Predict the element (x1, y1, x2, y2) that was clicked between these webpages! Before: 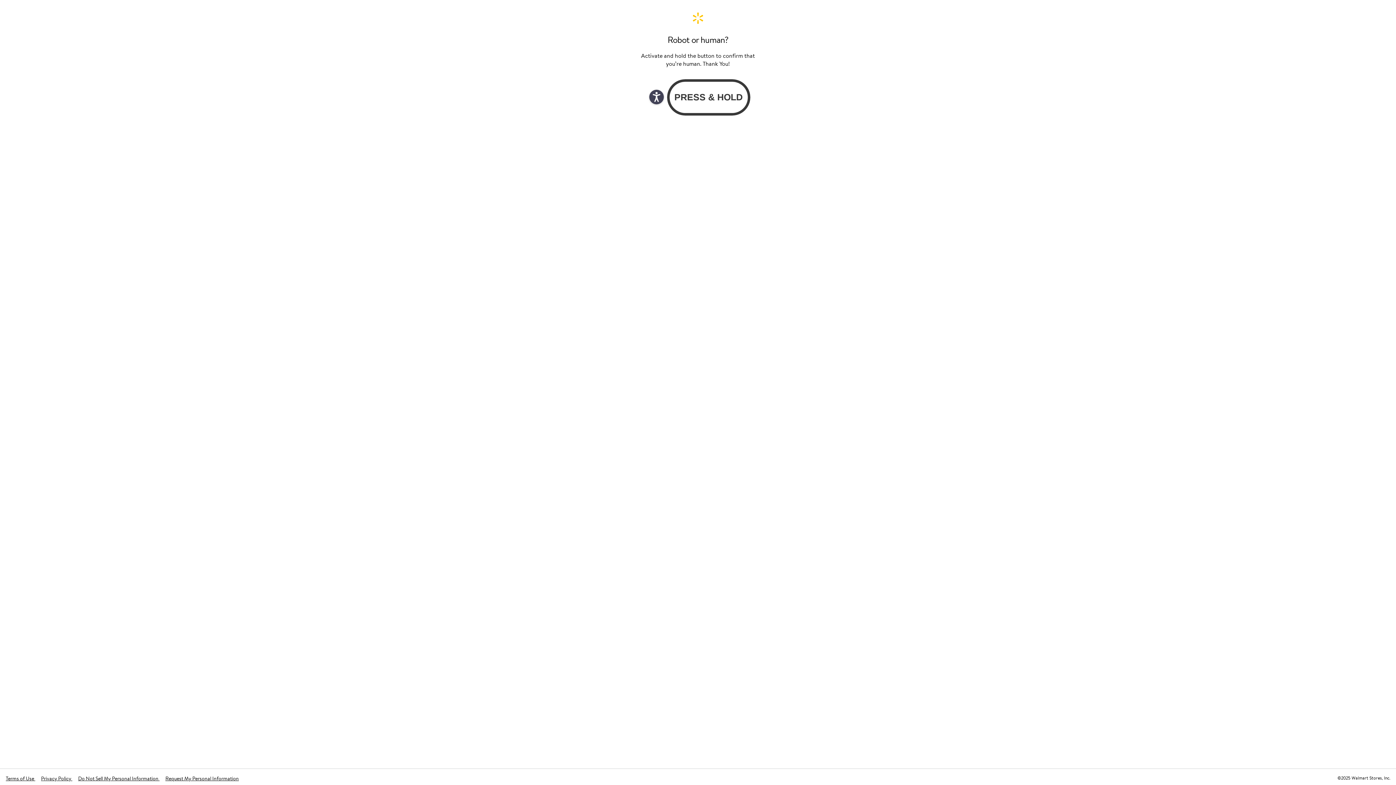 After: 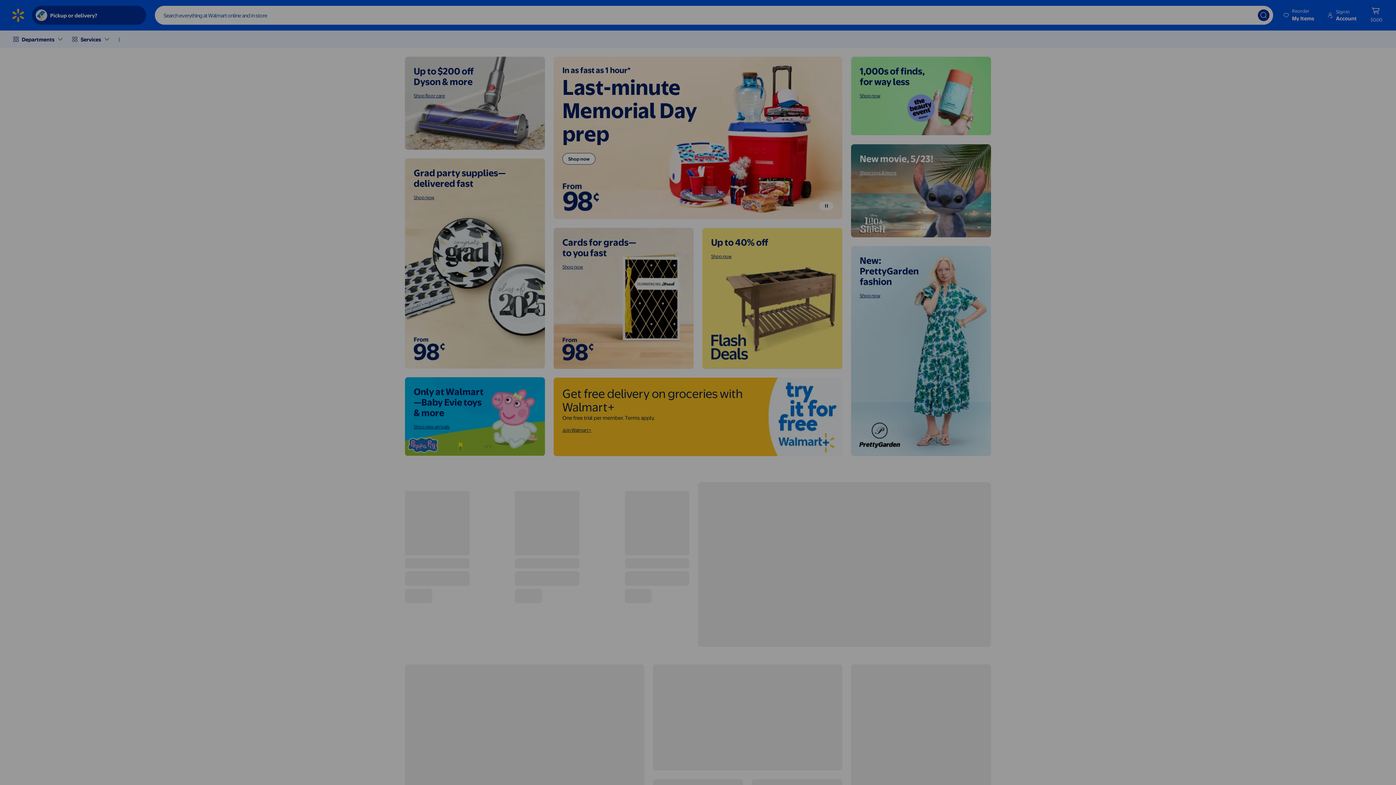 Action: label: Walmart. Save Money. Live Better. Home Page bbox: (640, 11, 756, 24)